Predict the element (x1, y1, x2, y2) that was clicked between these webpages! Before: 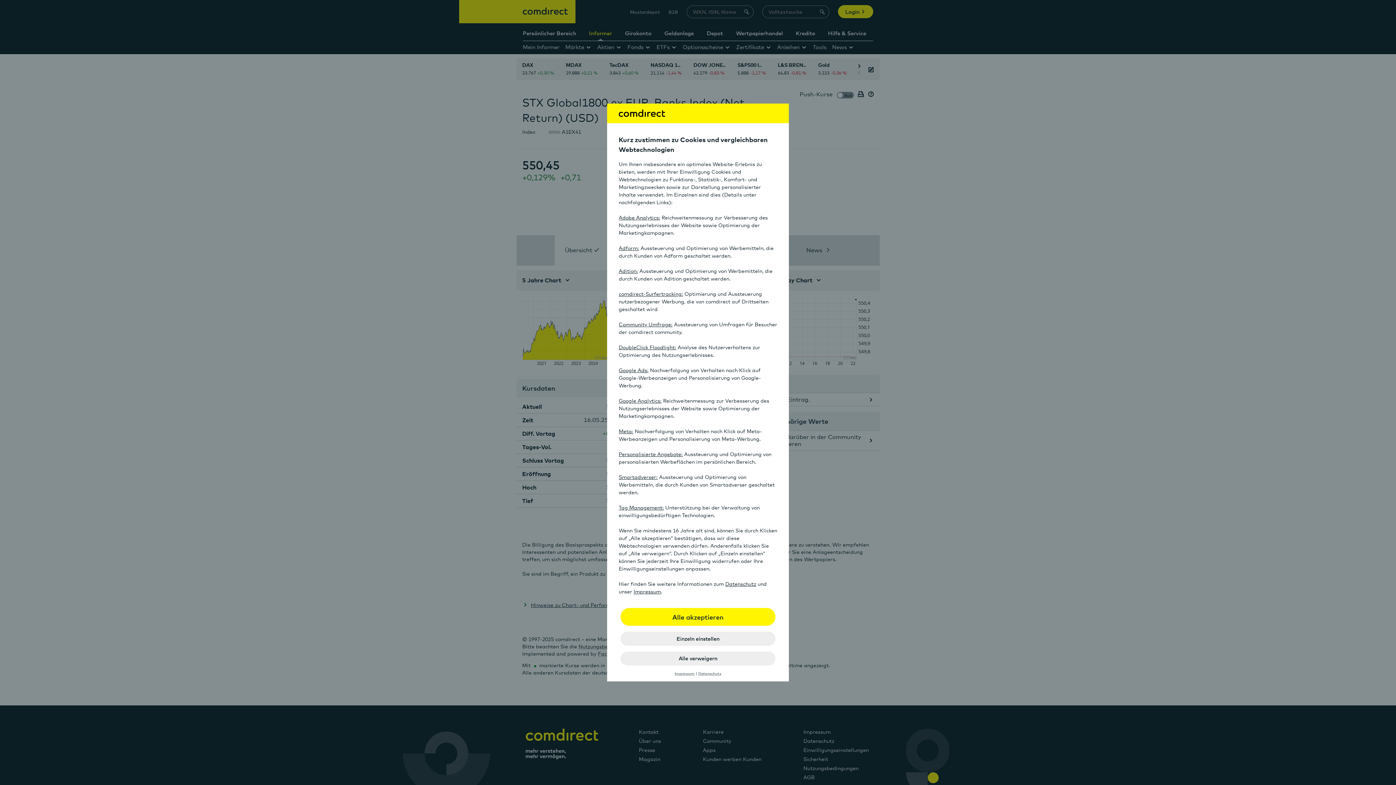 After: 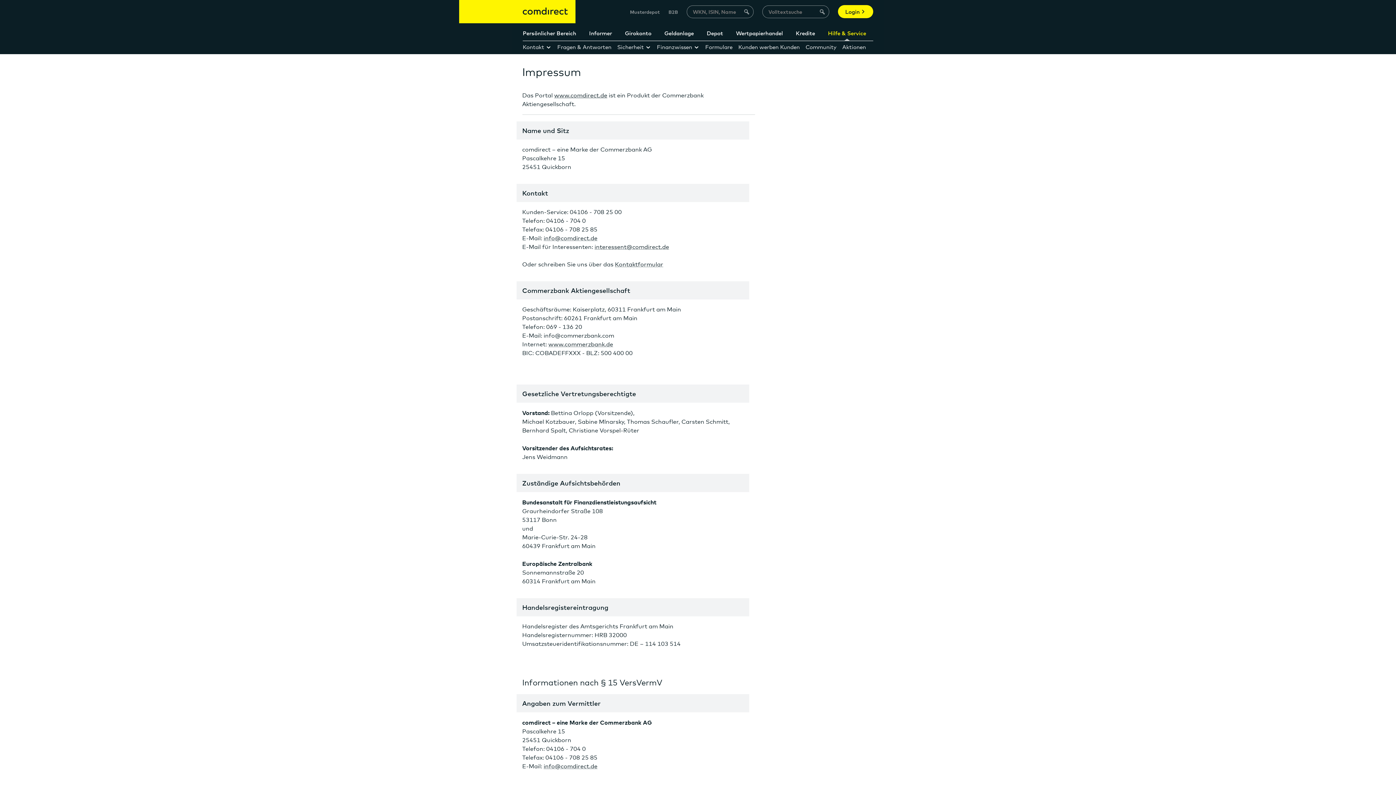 Action: bbox: (674, 671, 694, 676) label: Impressum